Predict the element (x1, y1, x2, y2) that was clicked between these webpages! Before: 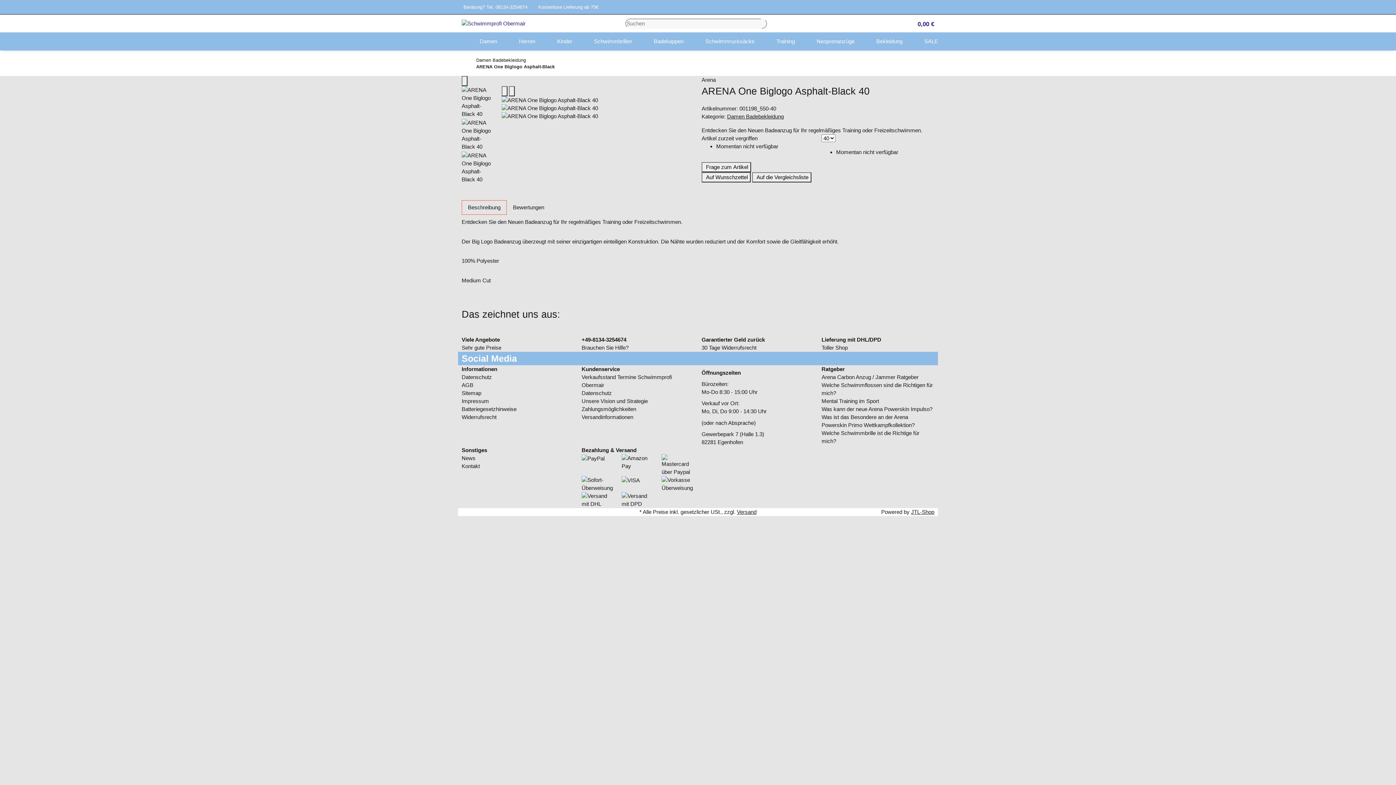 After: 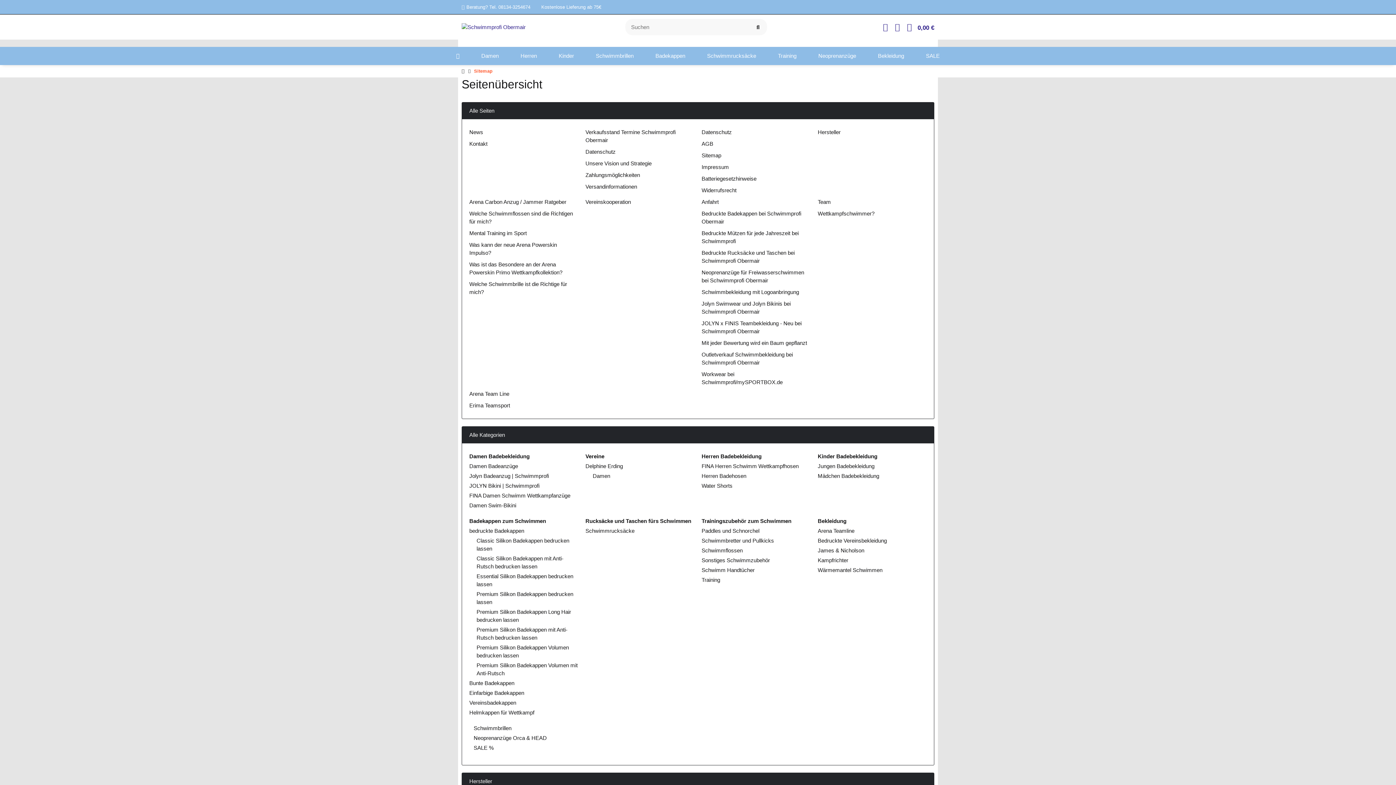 Action: bbox: (461, 390, 481, 396) label: Sitemap